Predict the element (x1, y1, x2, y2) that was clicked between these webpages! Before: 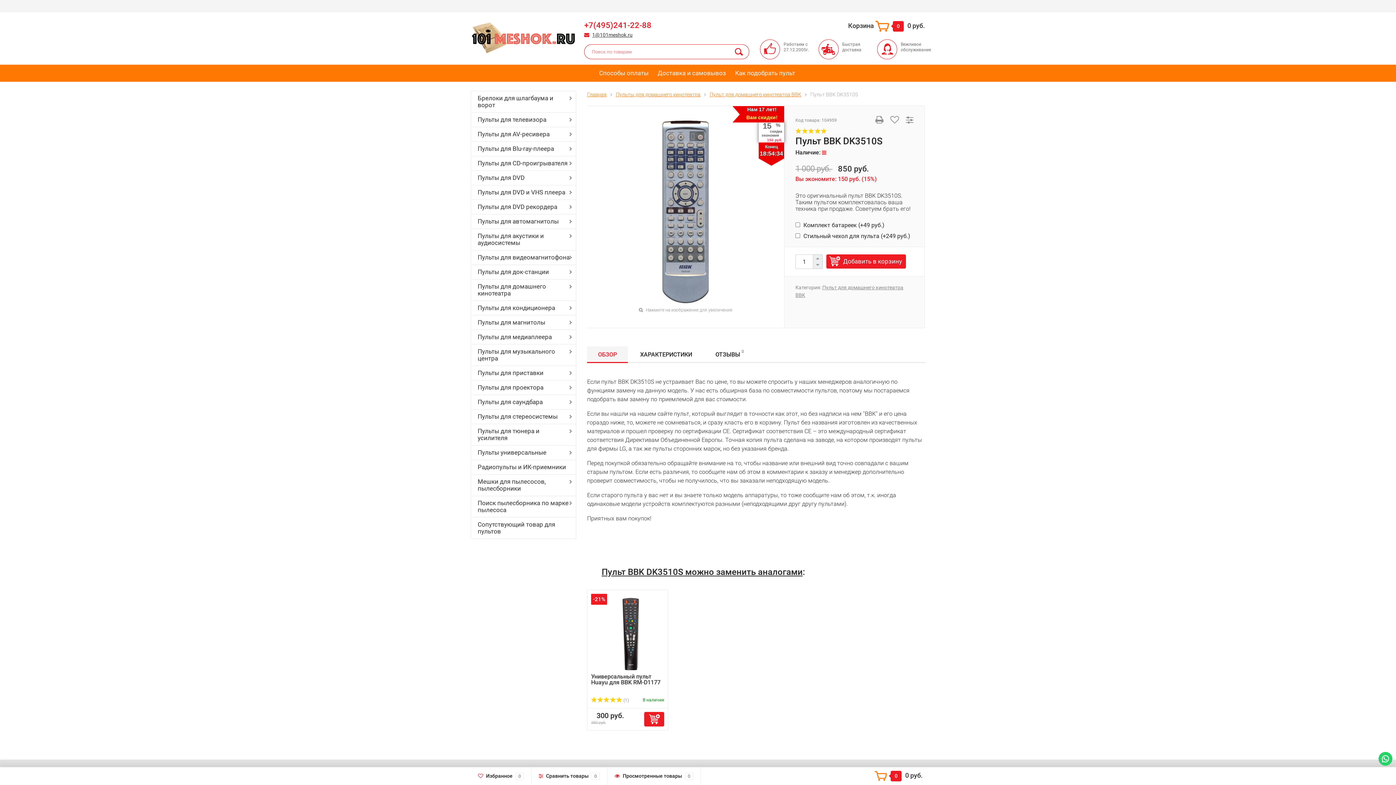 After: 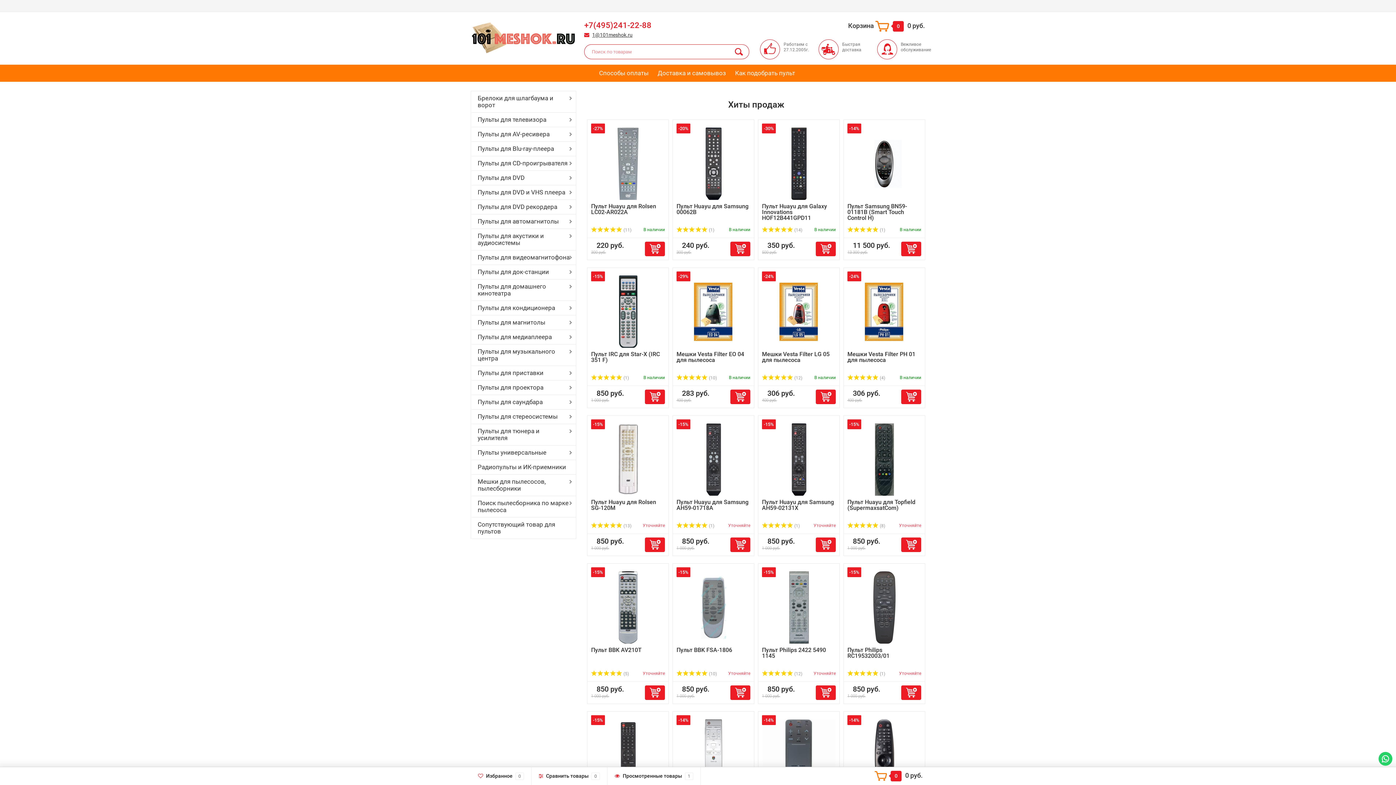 Action: bbox: (470, 34, 577, 41)